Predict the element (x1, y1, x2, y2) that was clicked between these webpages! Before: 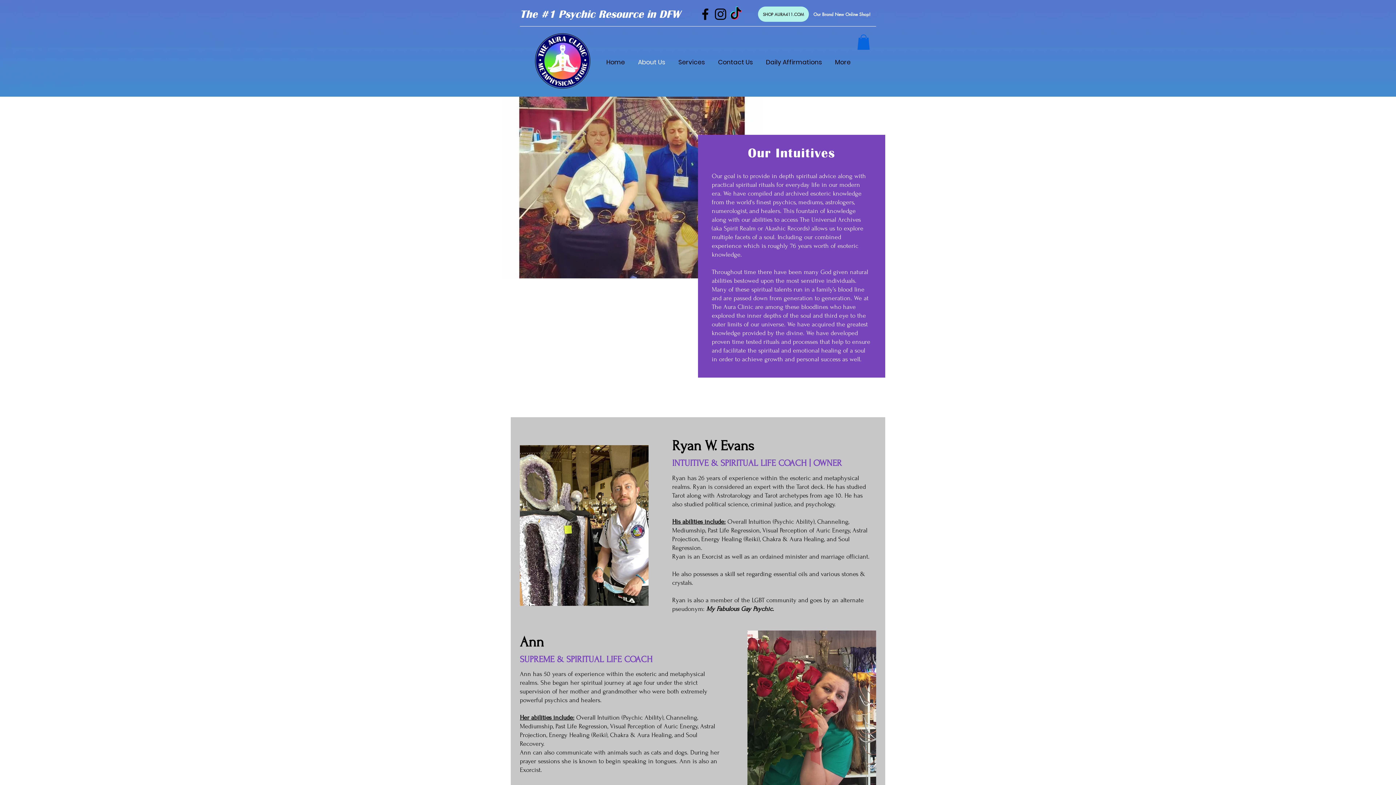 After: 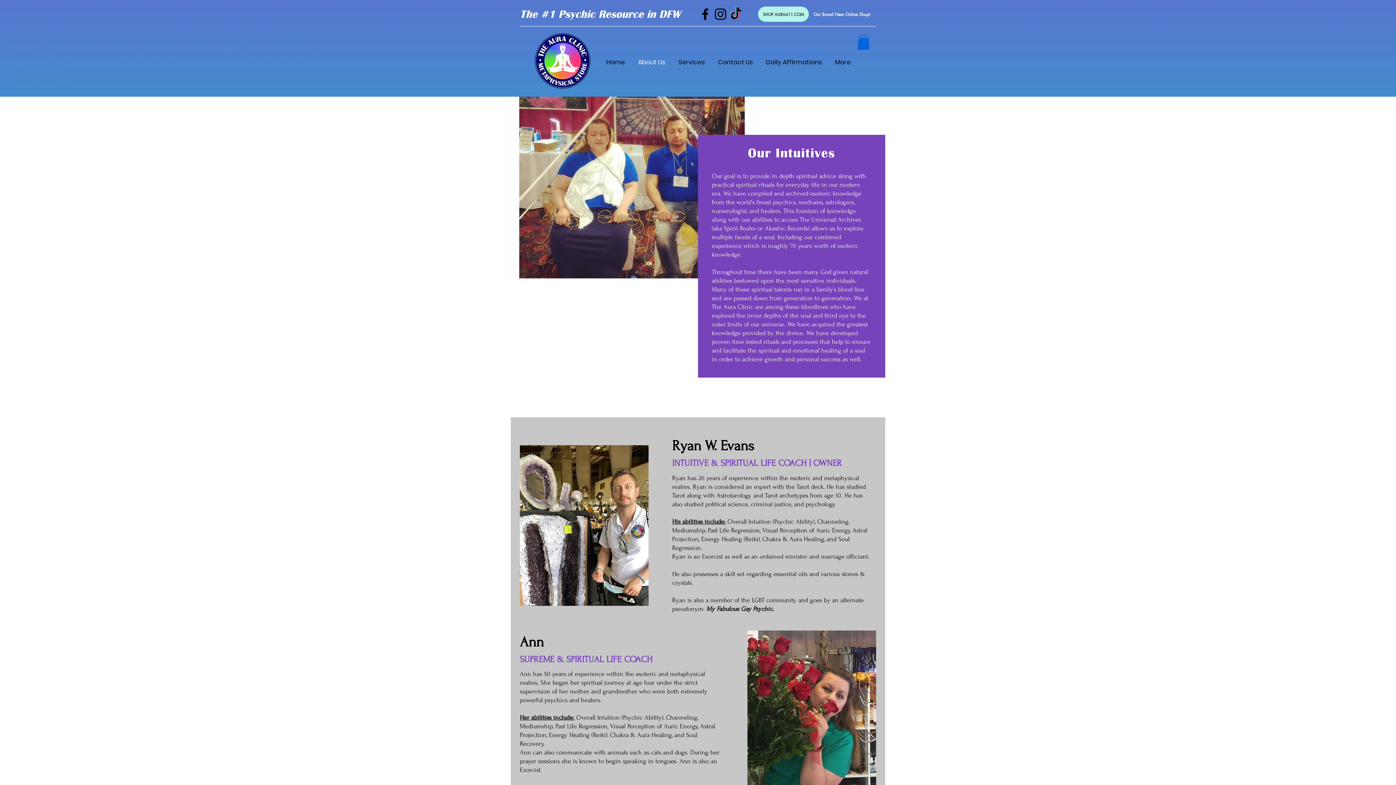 Action: bbox: (713, 6, 728, 21) label: Instagram